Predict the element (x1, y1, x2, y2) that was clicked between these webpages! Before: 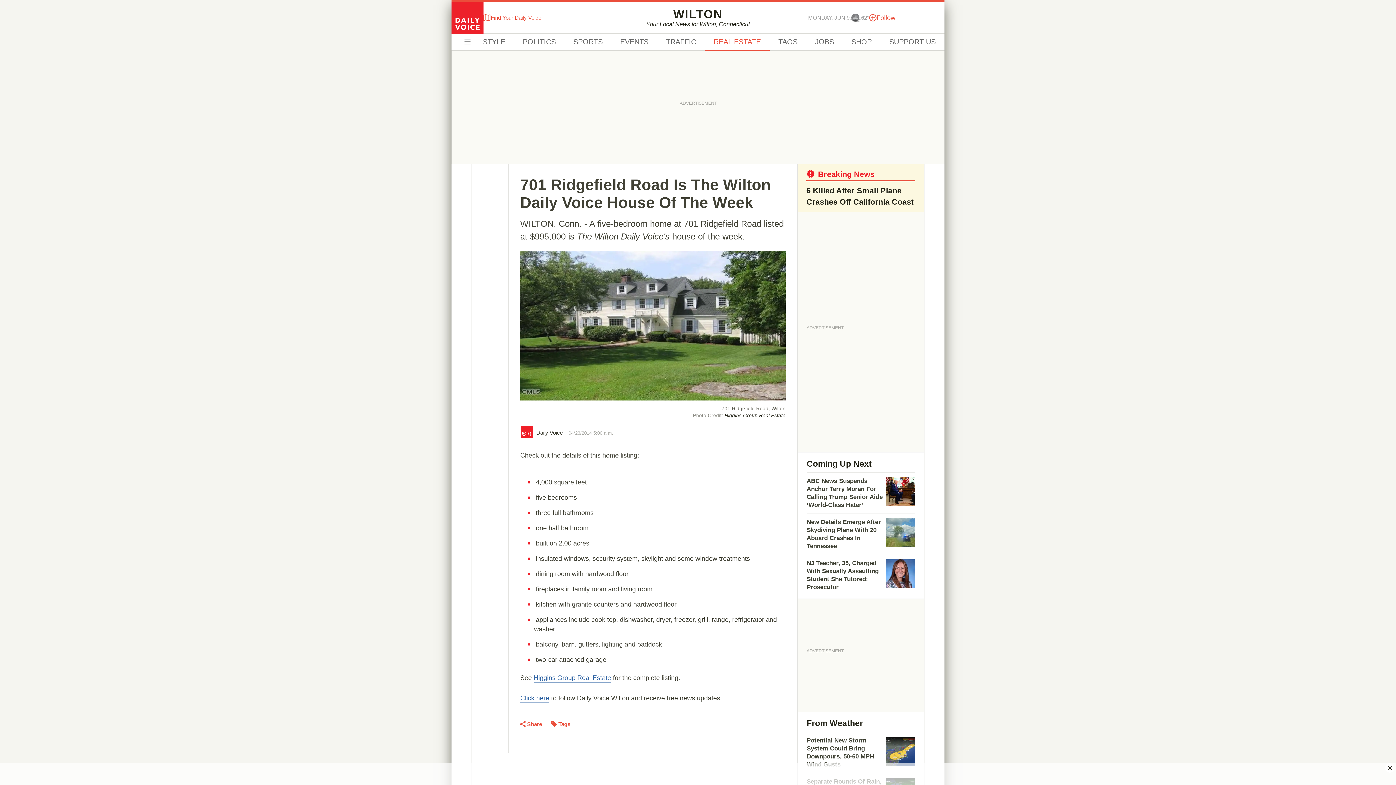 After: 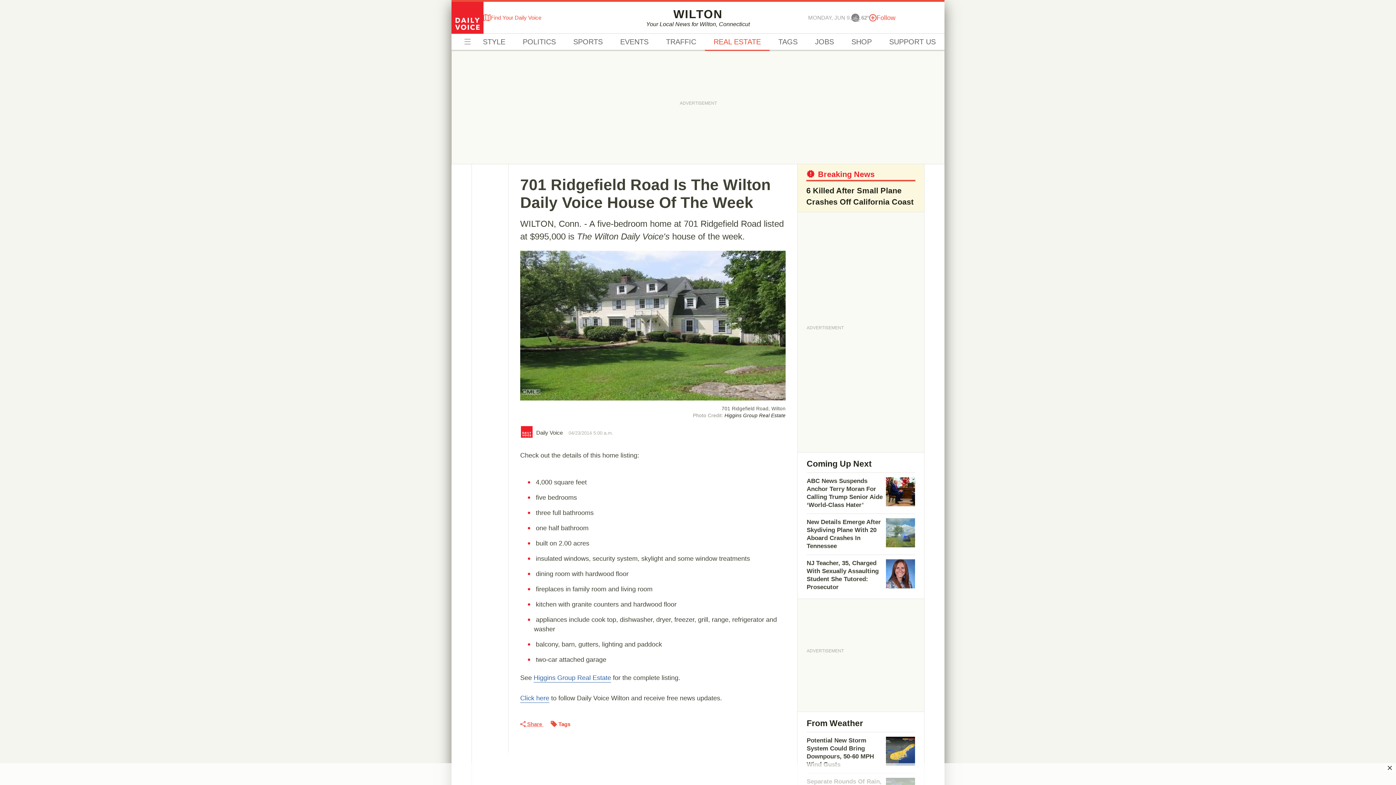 Action: label:  

Share

  bbox: (520, 721, 543, 727)